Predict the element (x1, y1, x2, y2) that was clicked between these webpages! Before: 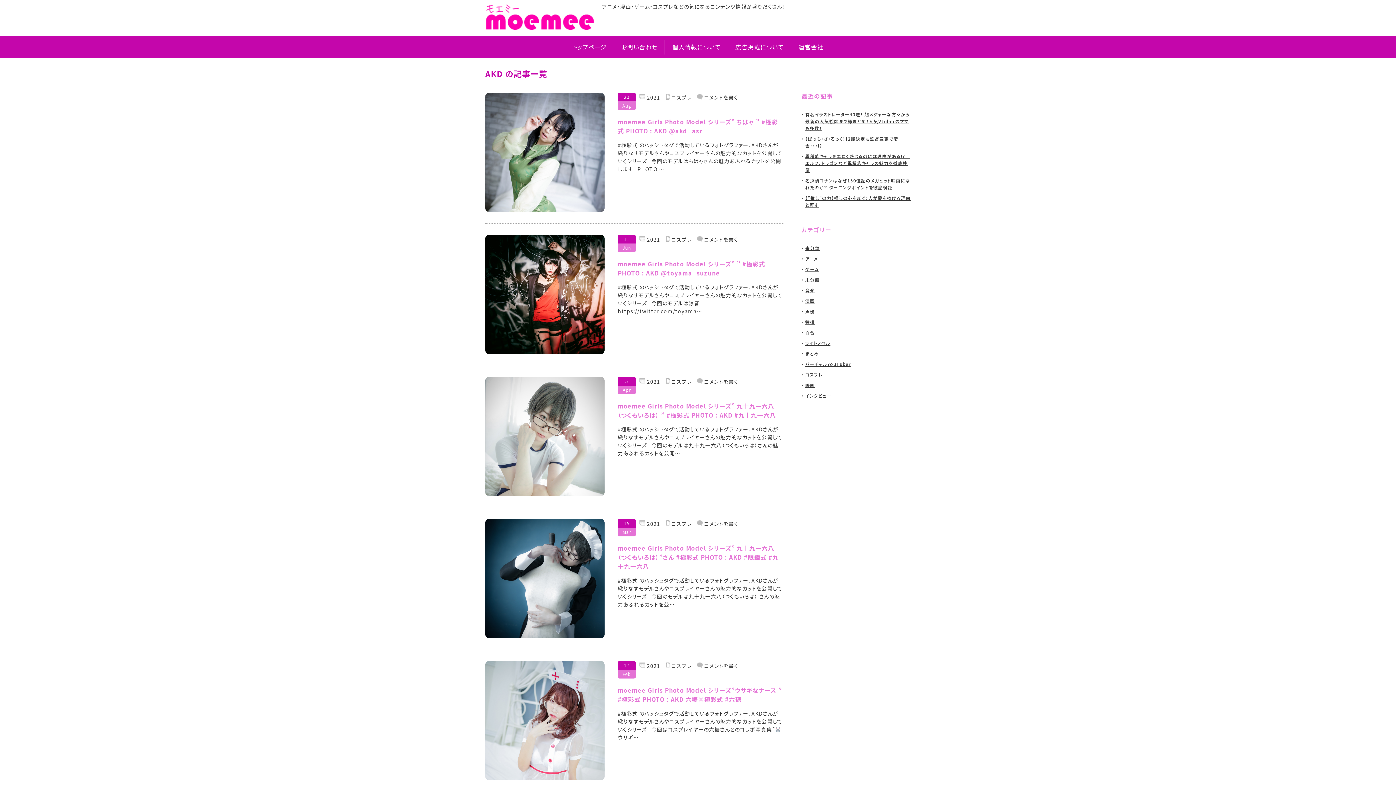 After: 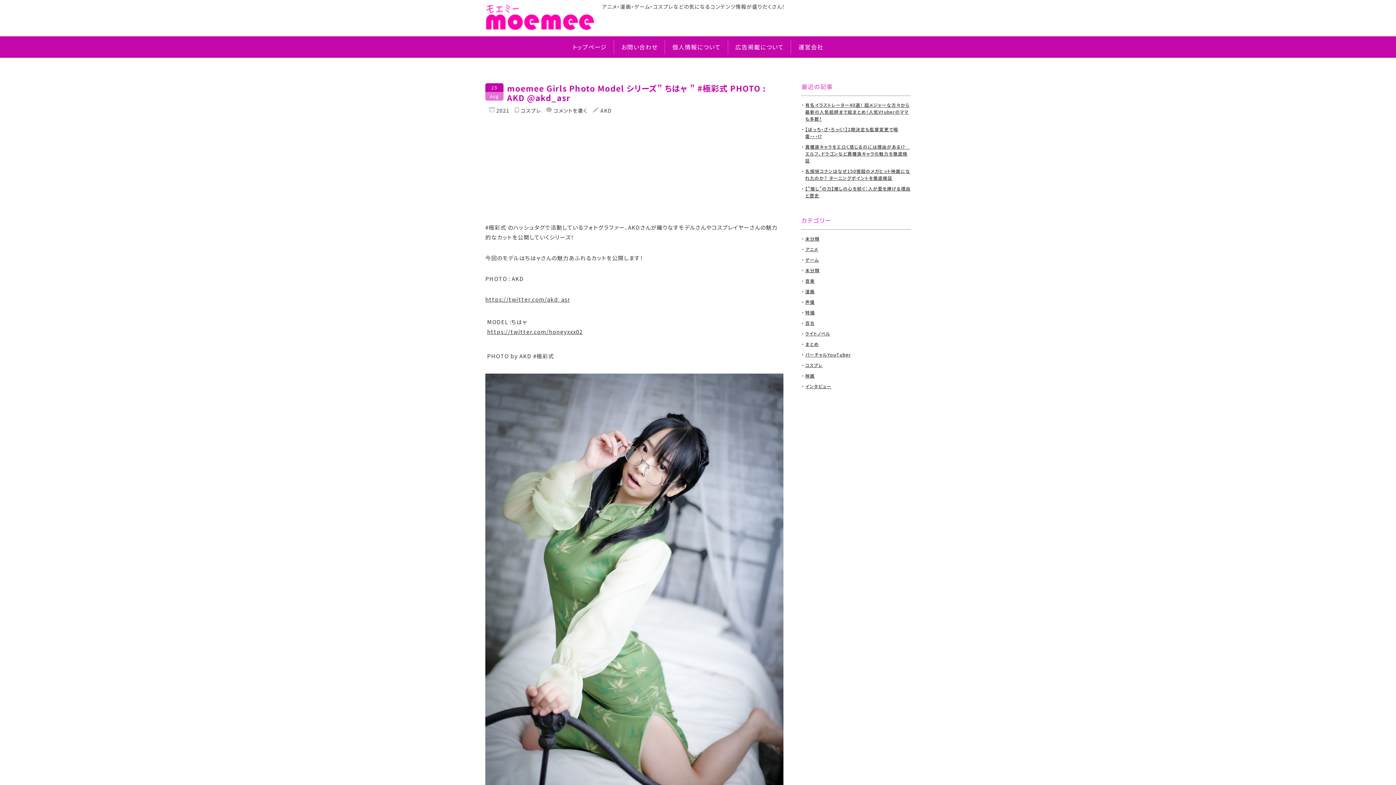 Action: bbox: (617, 117, 783, 173) label: moemee Girls Photo Model シリーズ” ちはャ ” #極彩式 PHOTO : AKD @akd_asr

#極彩式 のハッシュタグで活動しているフォトグラファー、AKDさんが織りなすモデルさんやコスプレイヤーさんの魅力的なカットを公開していくシリーズ！ 今回のモデルはちはャさんの魅力あふれるカットを公開します！ PHOTO …